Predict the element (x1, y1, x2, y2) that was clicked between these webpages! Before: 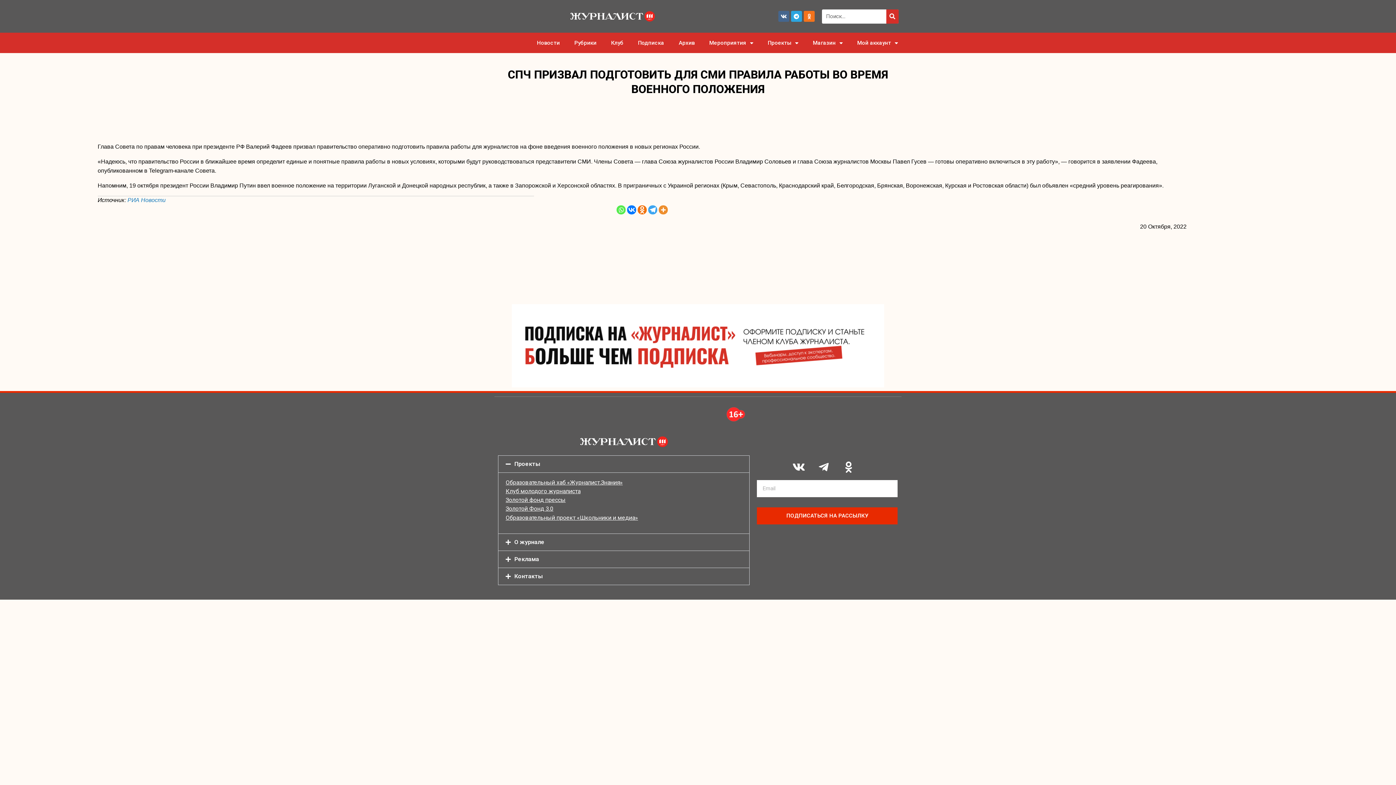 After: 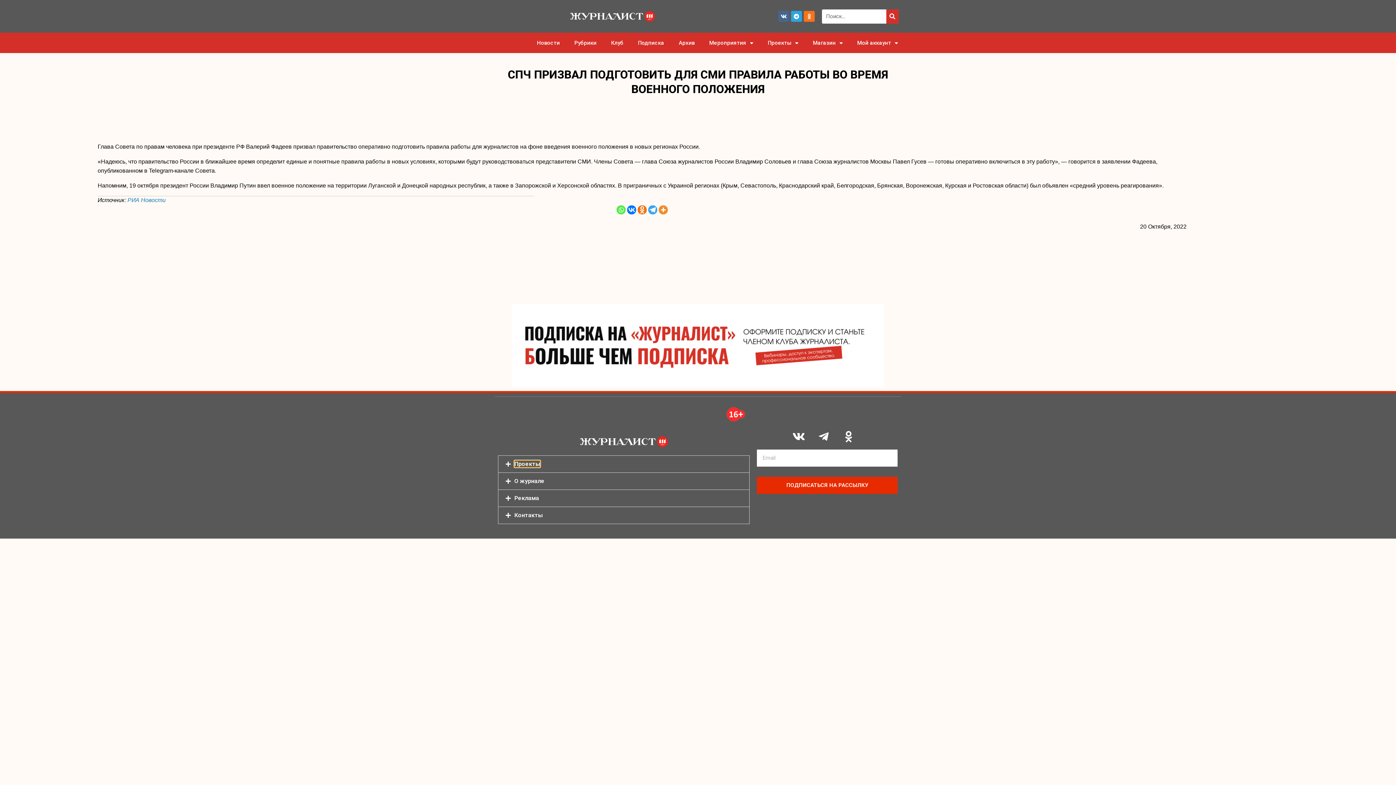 Action: label: Проекты bbox: (514, 460, 540, 467)